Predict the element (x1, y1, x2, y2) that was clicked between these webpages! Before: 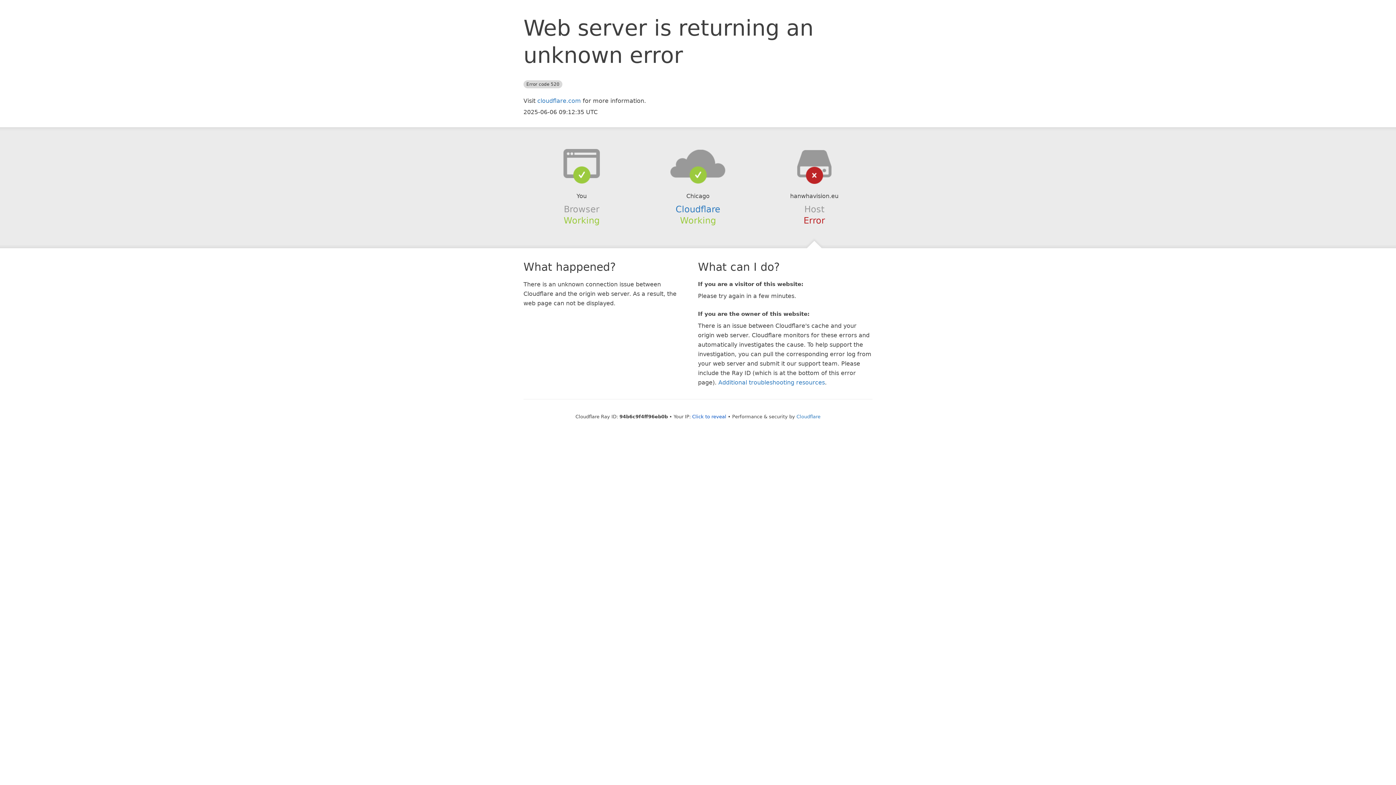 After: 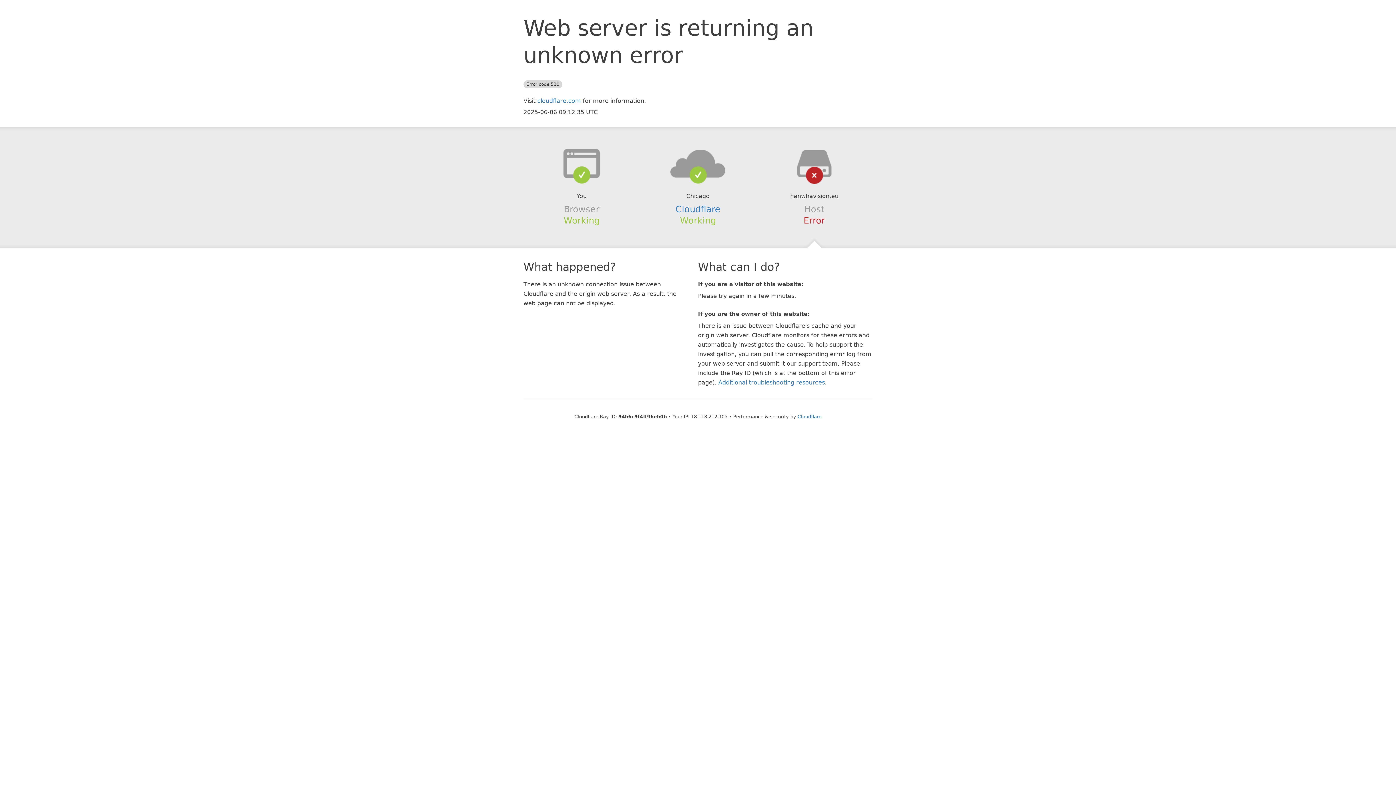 Action: label: Click to reveal bbox: (692, 414, 726, 419)